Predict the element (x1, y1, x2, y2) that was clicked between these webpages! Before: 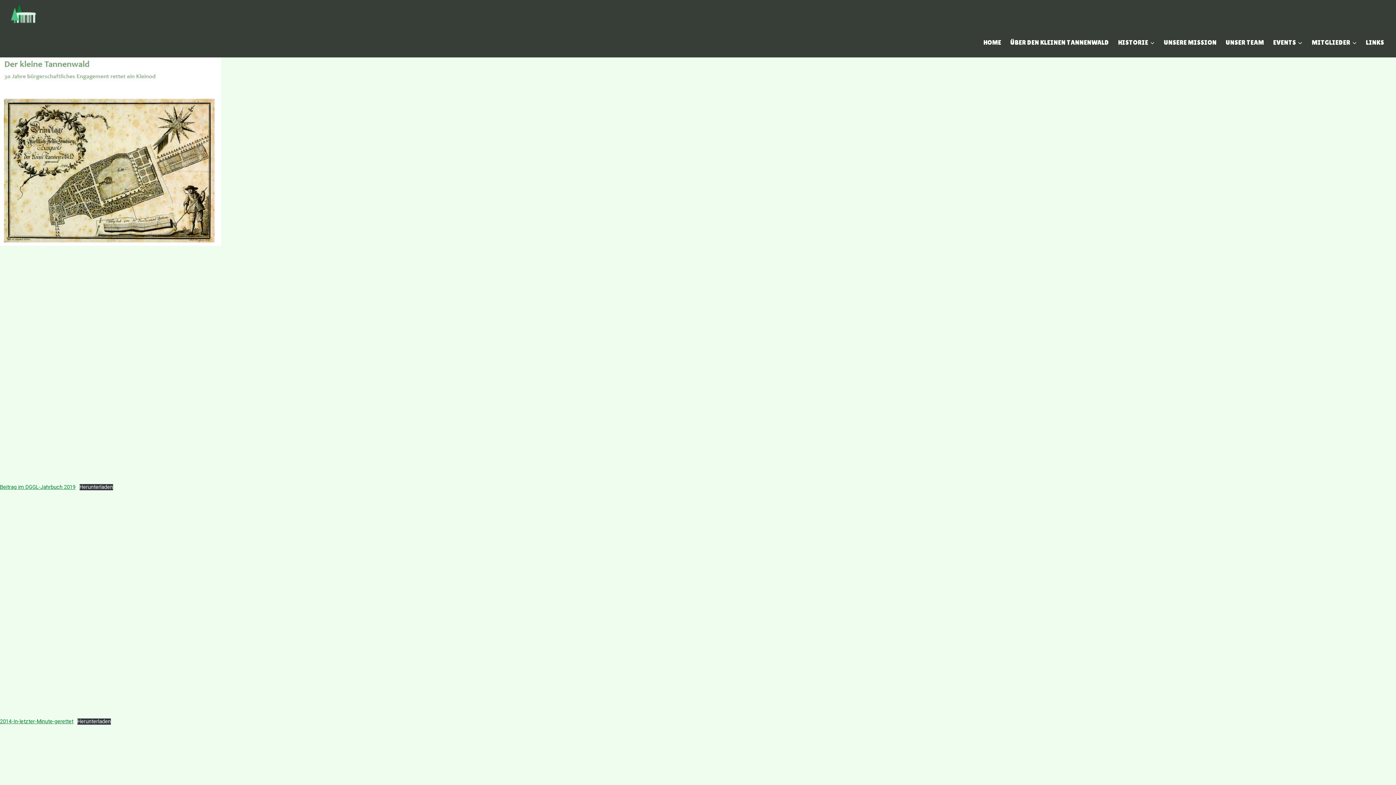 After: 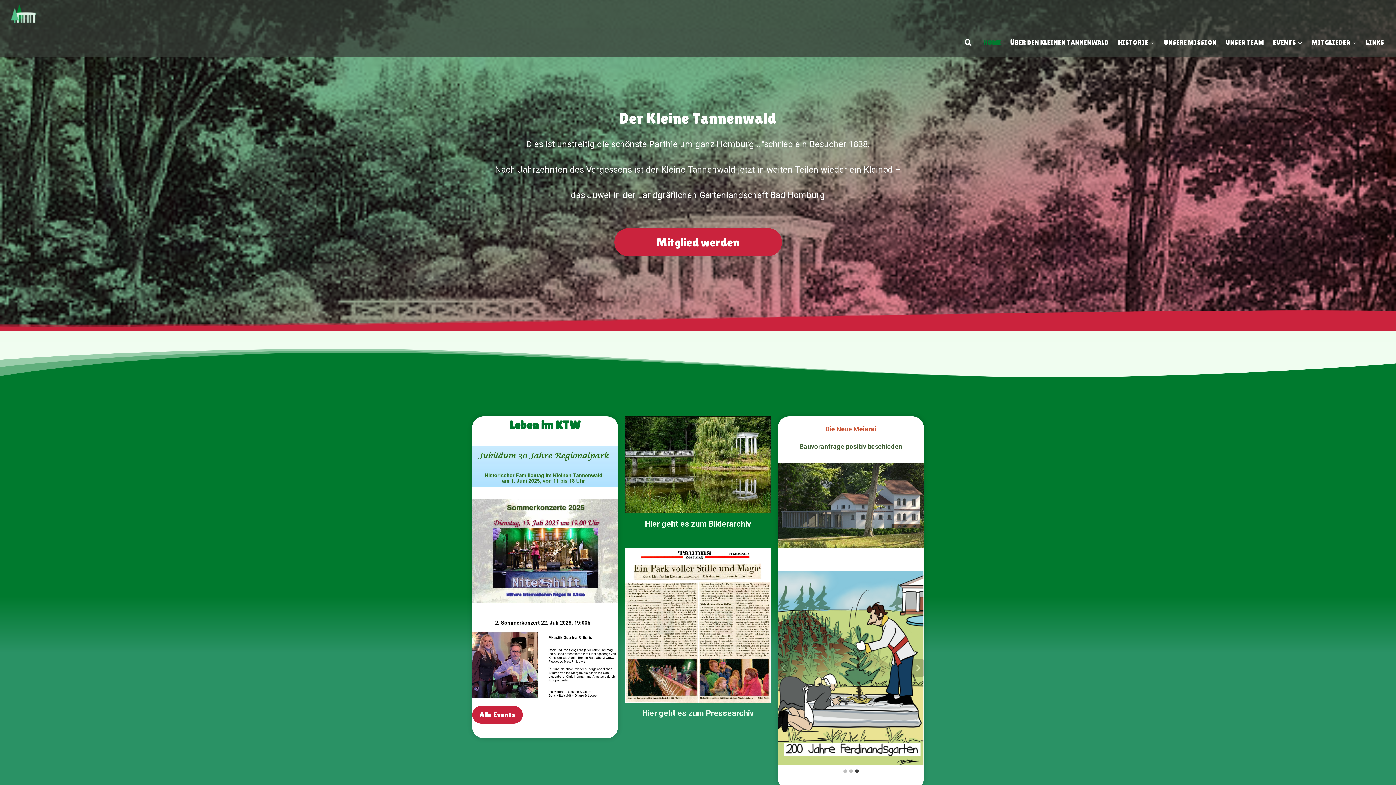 Action: bbox: (979, 27, 1006, 57) label: HOME